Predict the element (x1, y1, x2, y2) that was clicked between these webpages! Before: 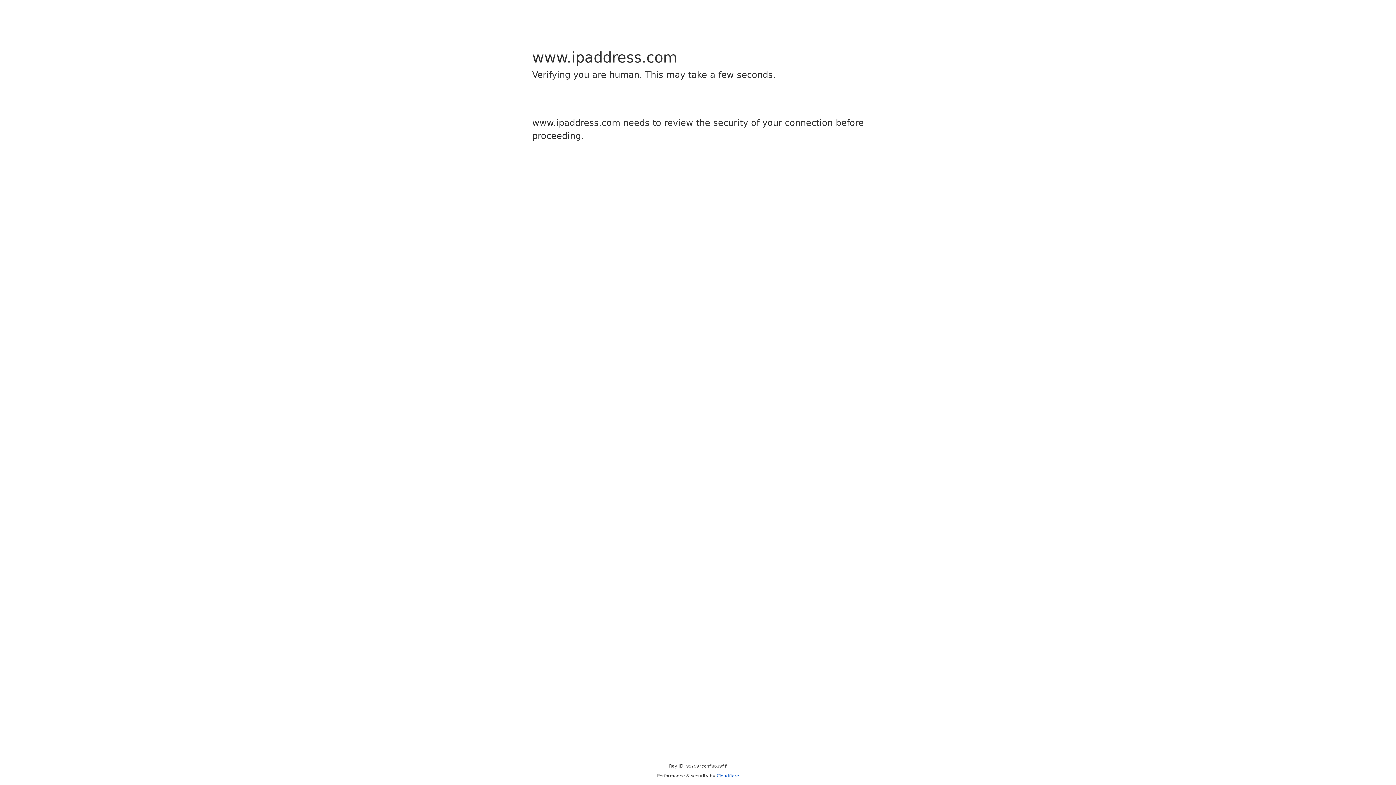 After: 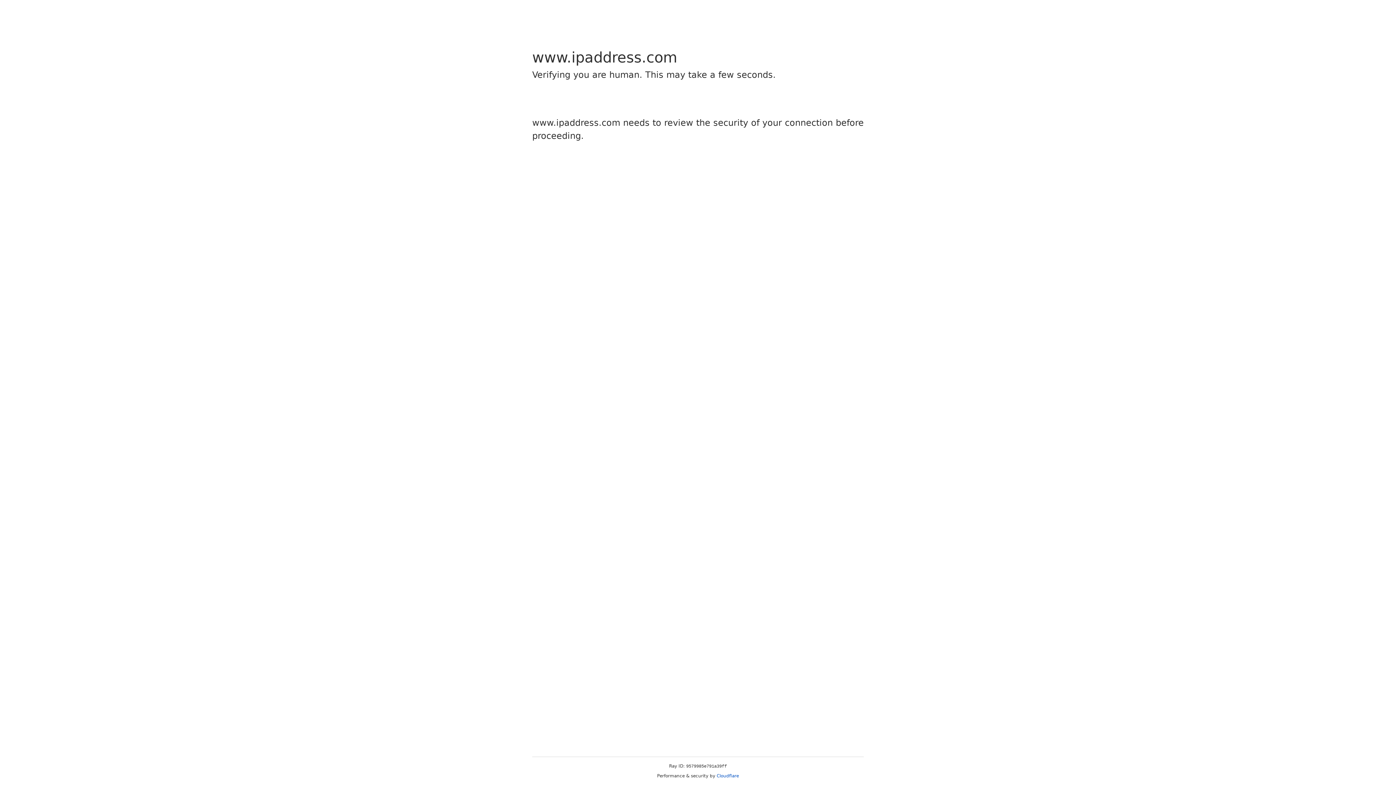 Action: label: Cloudflare bbox: (716, 773, 739, 778)